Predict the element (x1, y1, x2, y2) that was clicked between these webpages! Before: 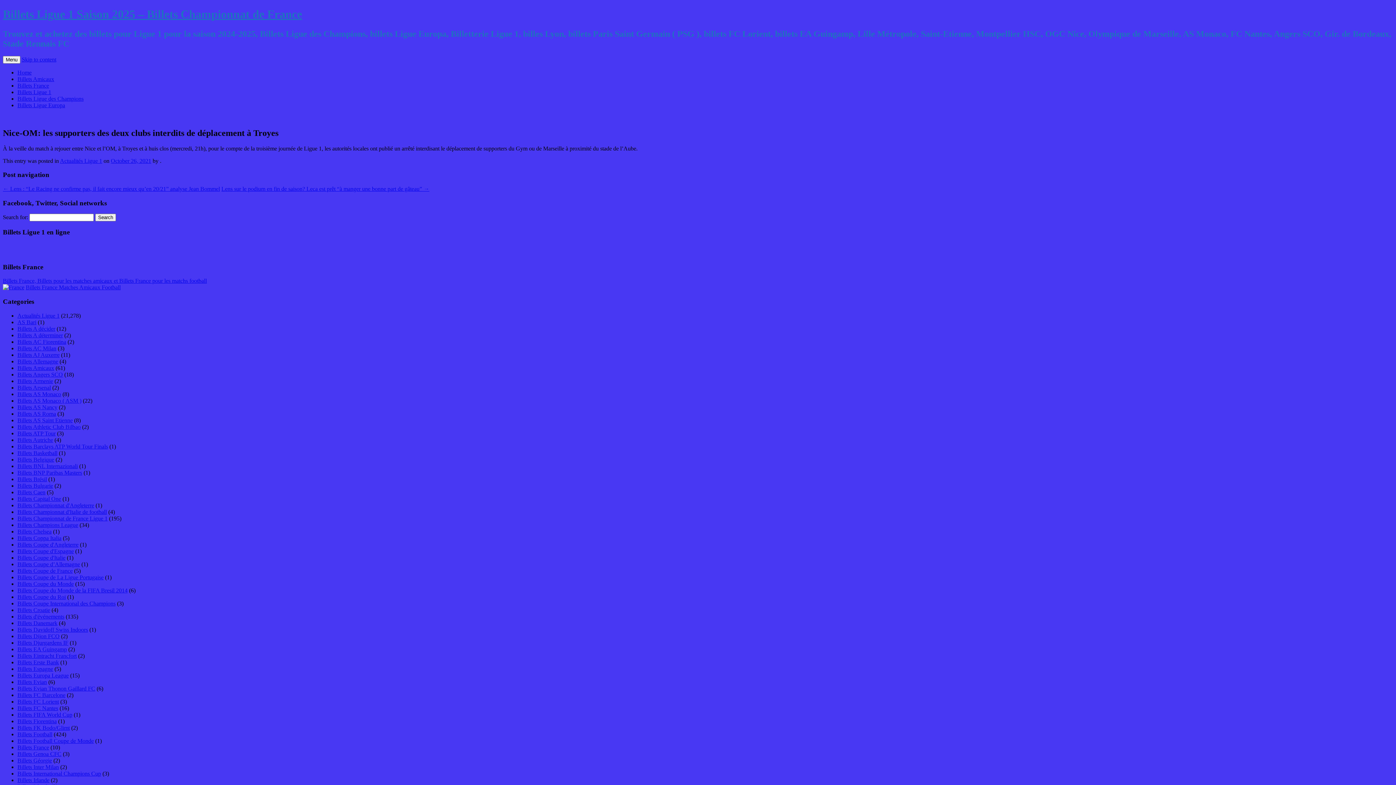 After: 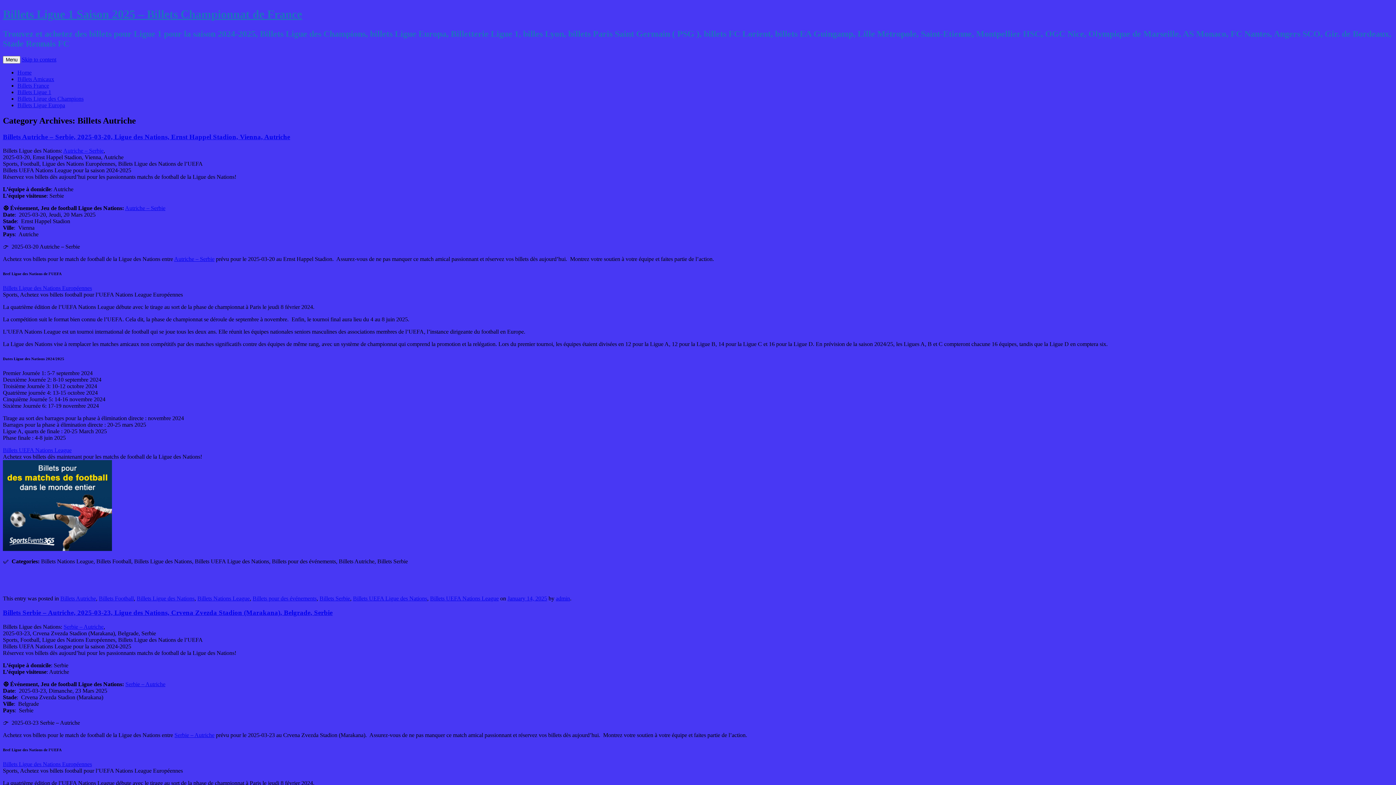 Action: bbox: (17, 437, 53, 443) label: Billets Autriche